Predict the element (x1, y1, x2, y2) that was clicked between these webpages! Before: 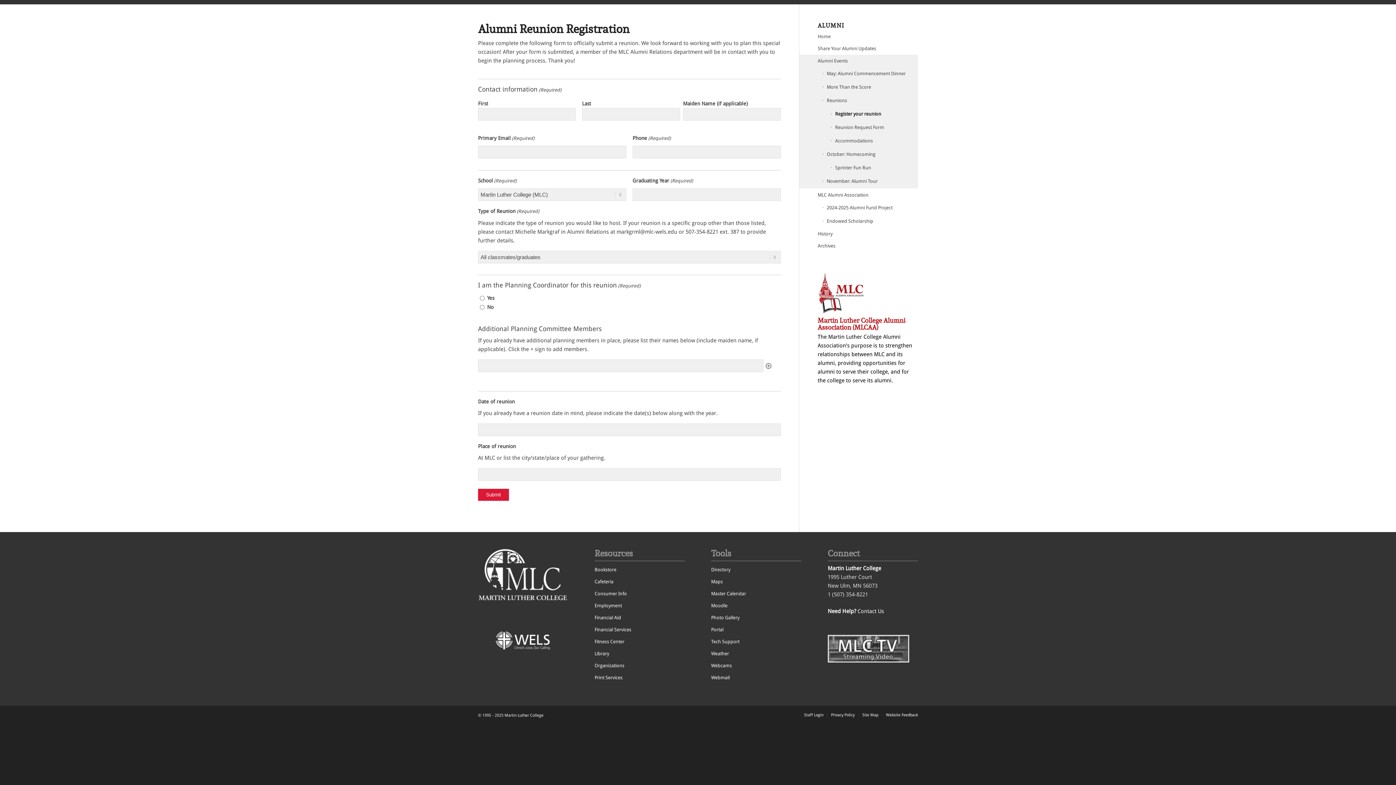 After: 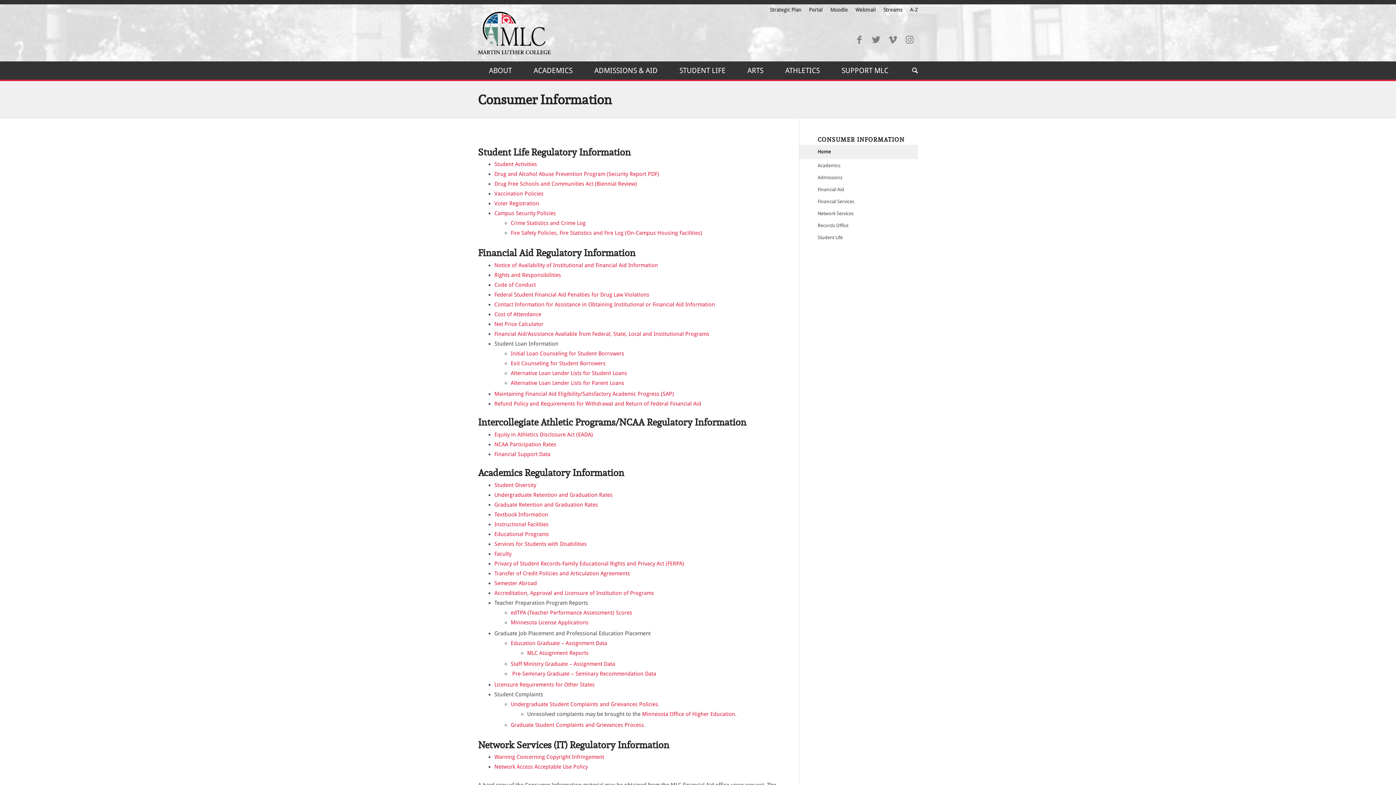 Action: bbox: (594, 588, 638, 600) label: Consumer Info